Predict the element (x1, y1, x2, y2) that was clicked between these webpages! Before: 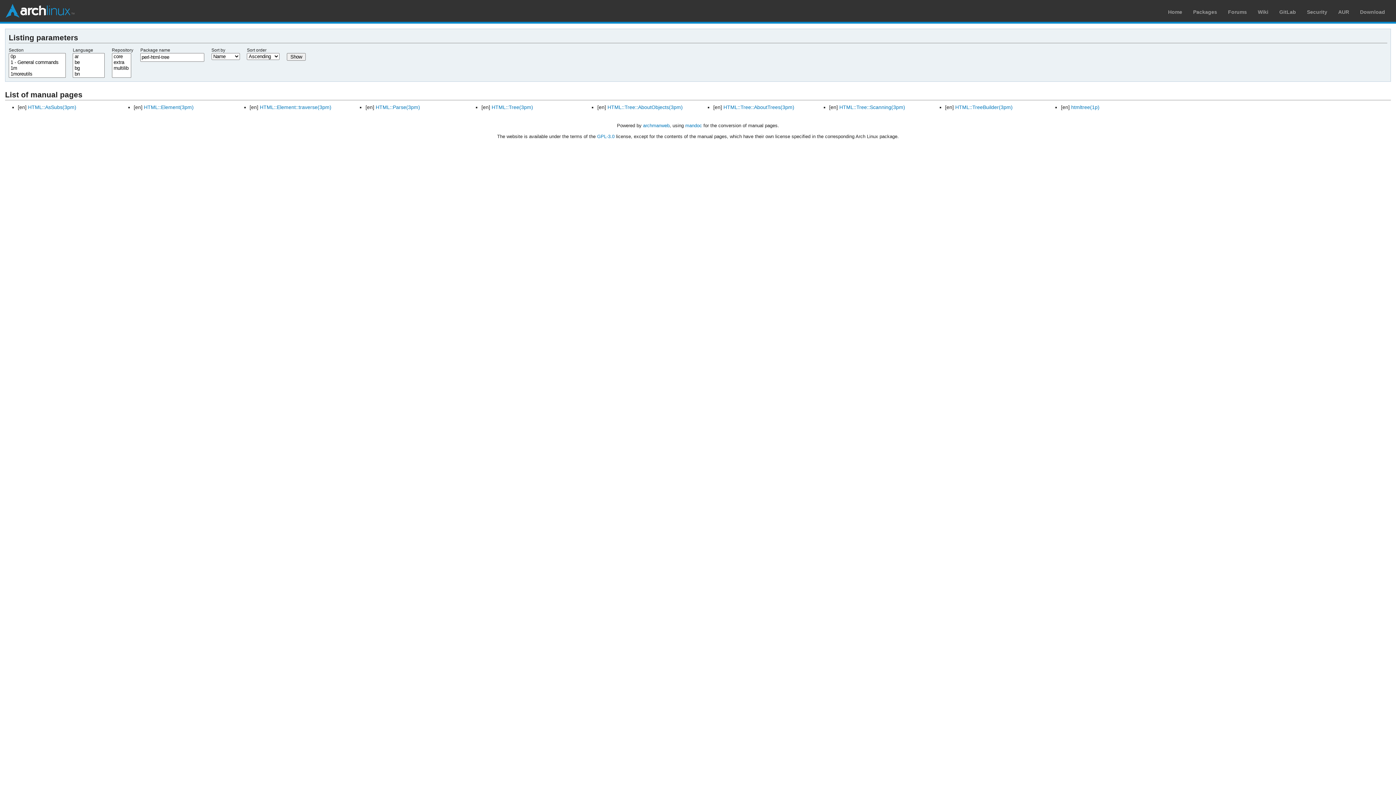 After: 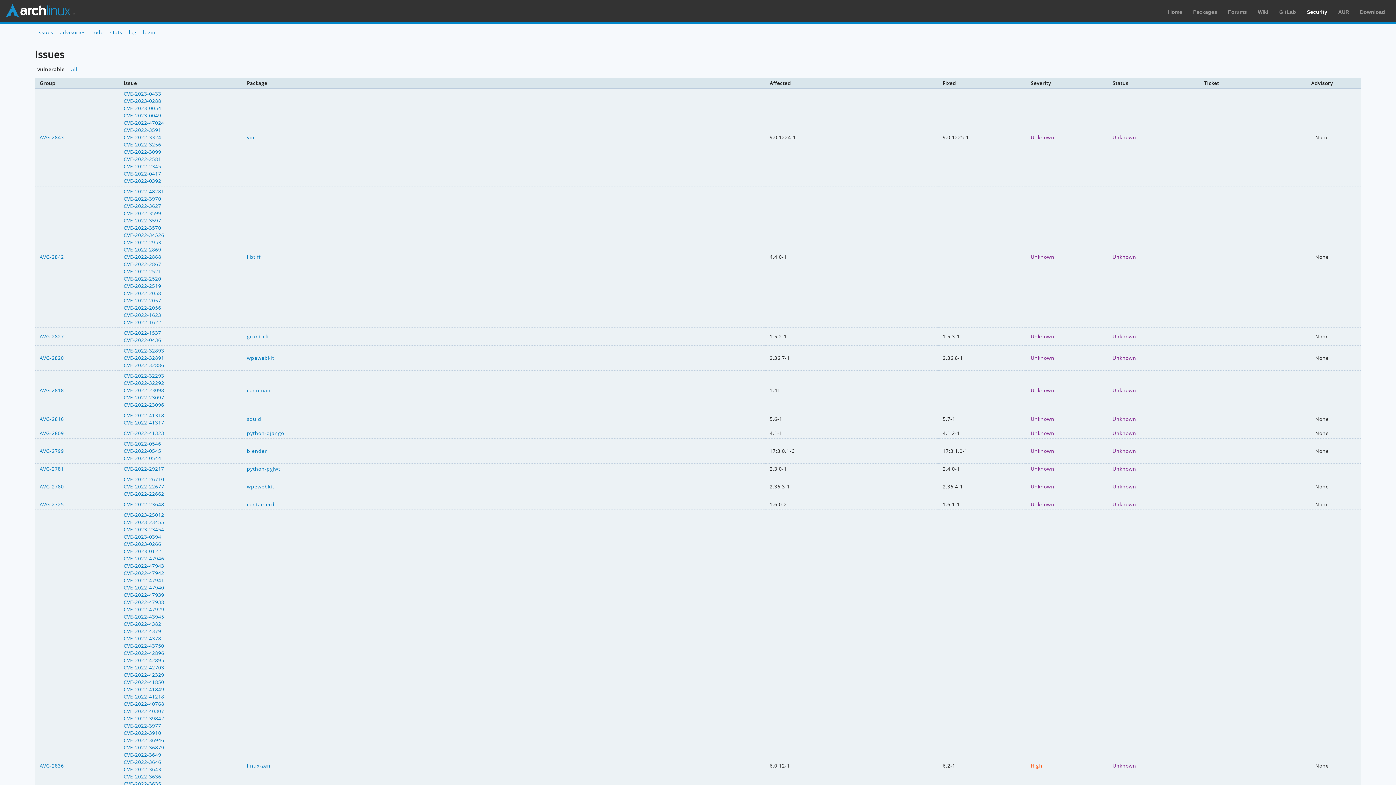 Action: bbox: (1307, 9, 1327, 14) label: Security